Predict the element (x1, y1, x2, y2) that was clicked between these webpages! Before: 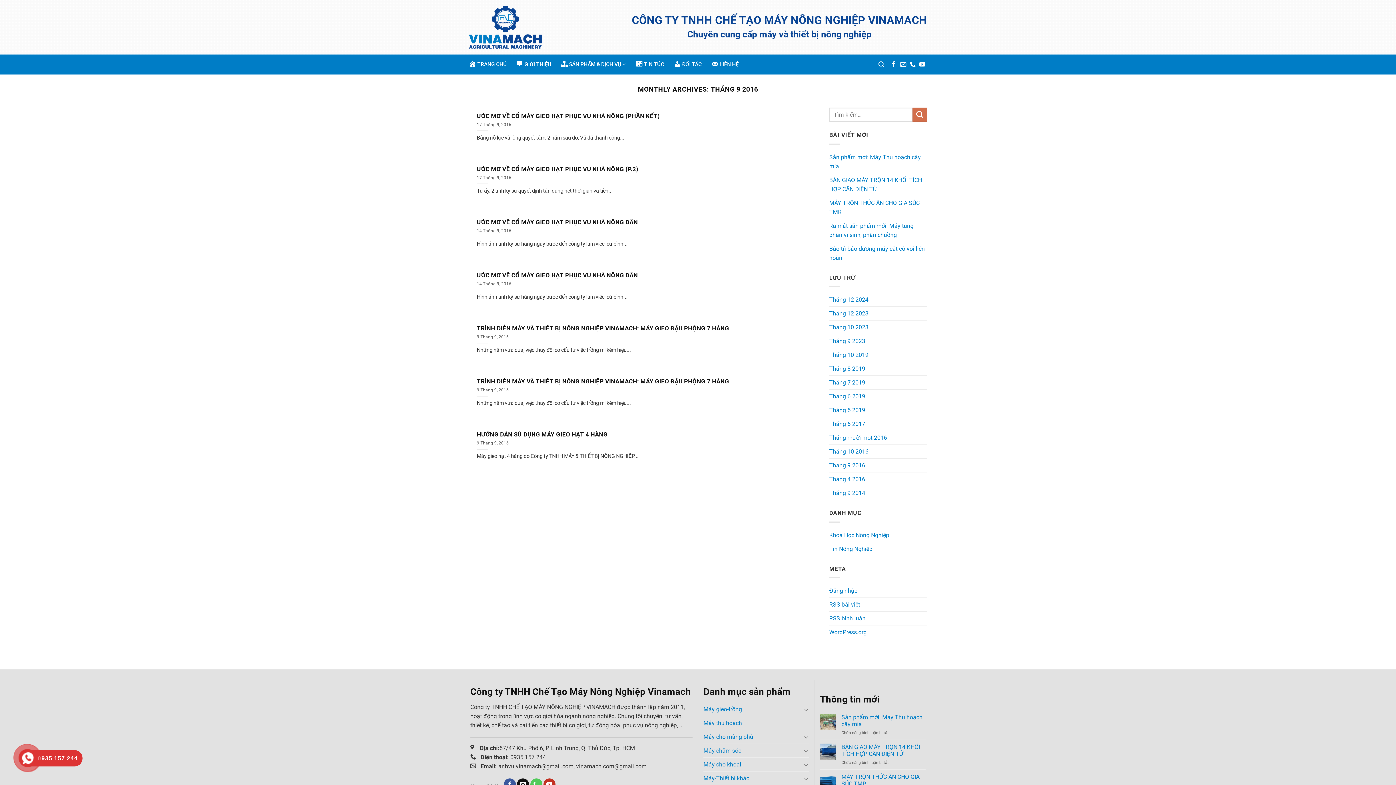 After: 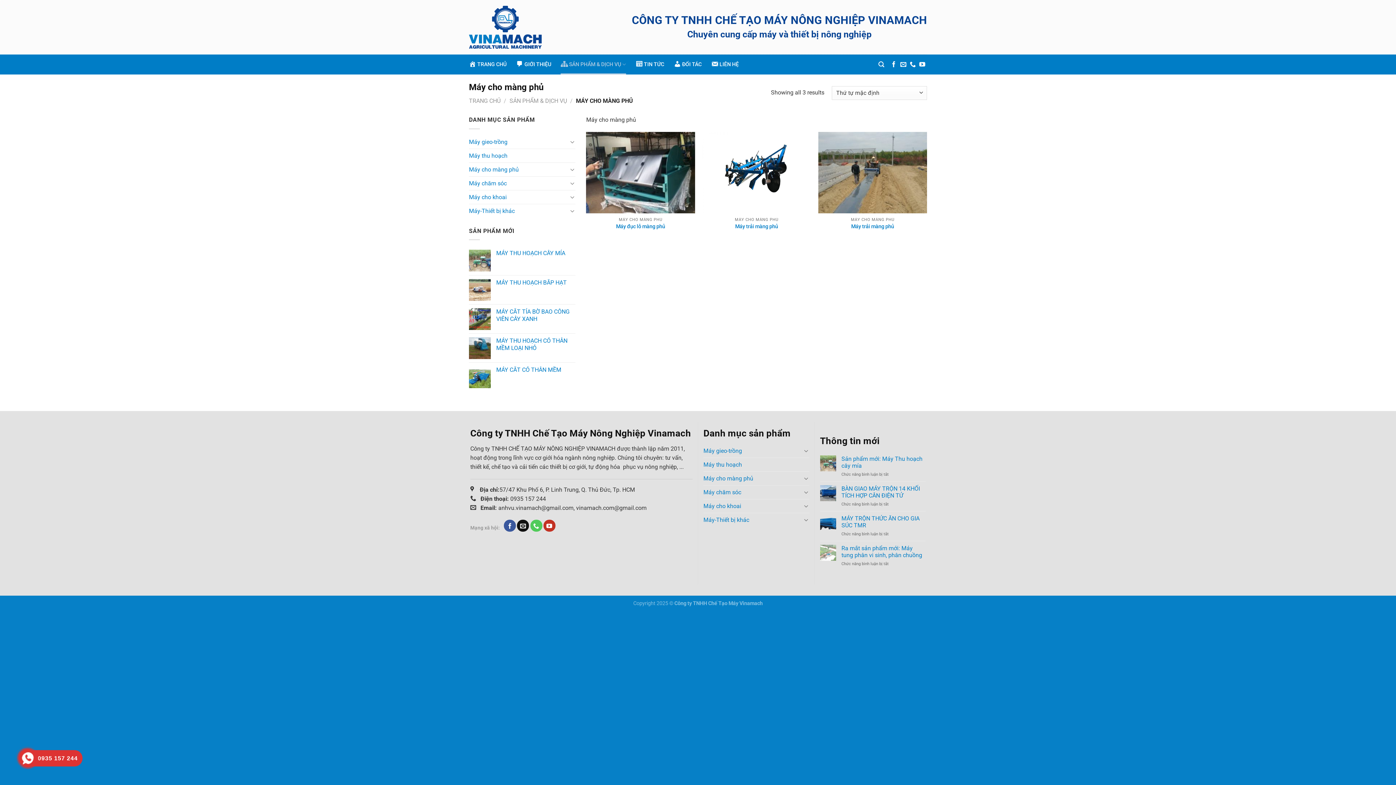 Action: bbox: (703, 730, 801, 744) label: Máy cho màng phủ